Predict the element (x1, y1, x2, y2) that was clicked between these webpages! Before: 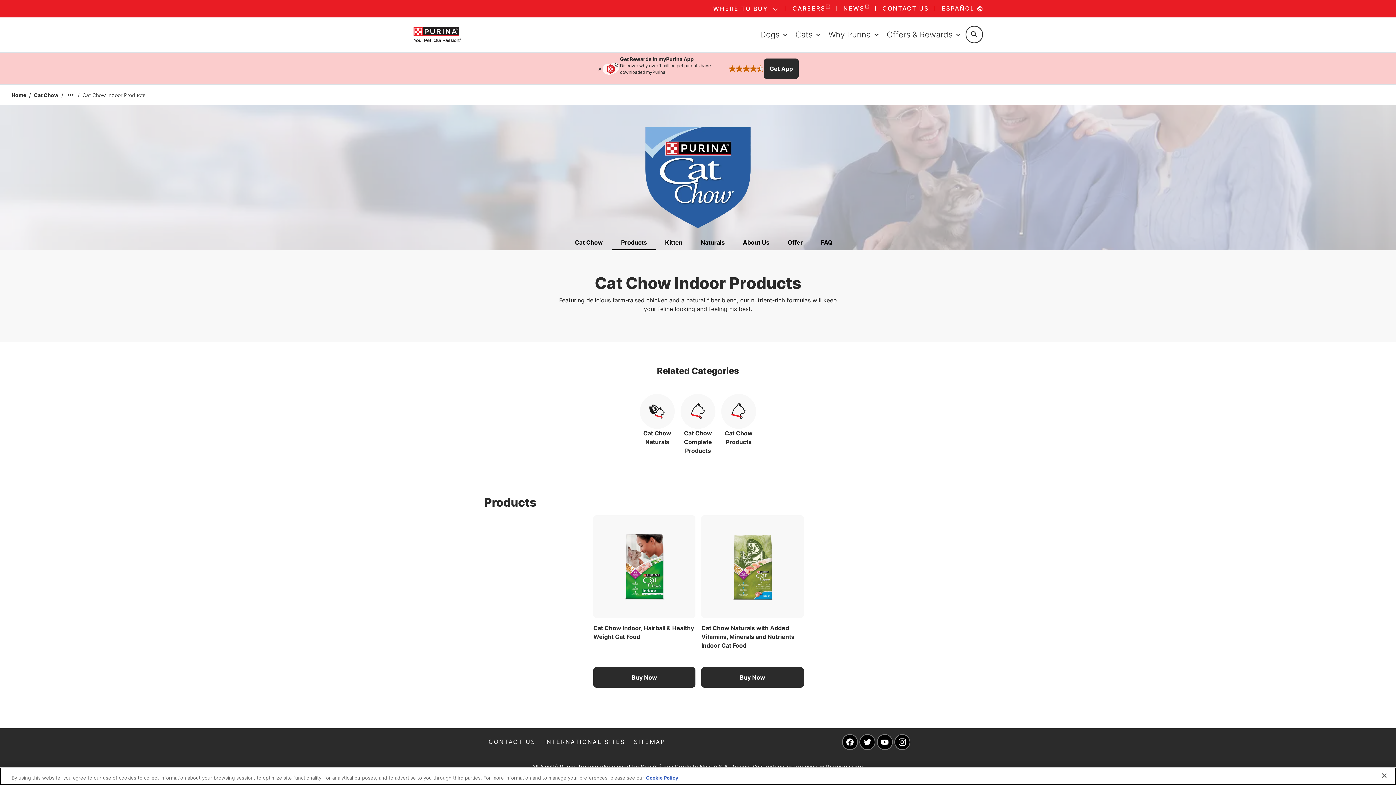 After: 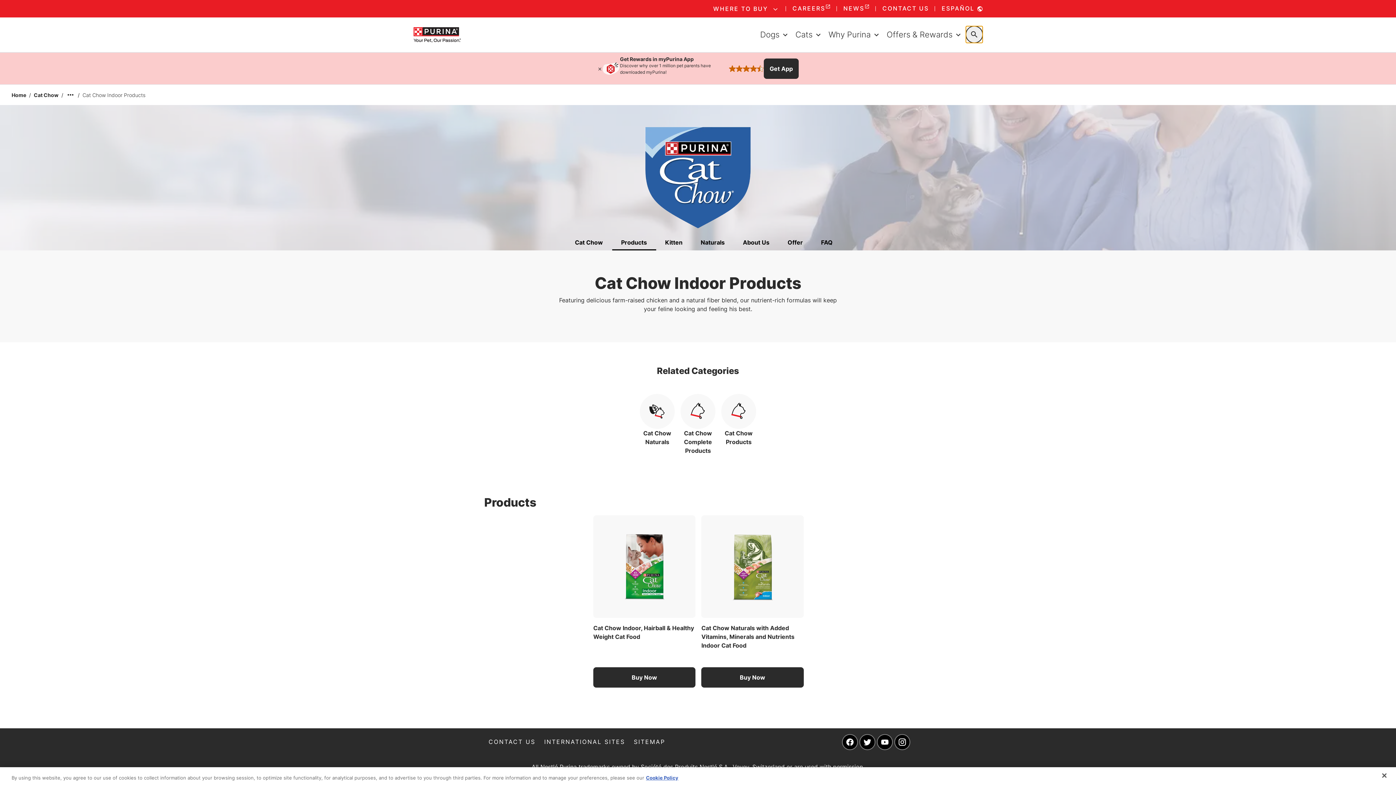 Action: label: Show search bbox: (965, 25, 983, 43)